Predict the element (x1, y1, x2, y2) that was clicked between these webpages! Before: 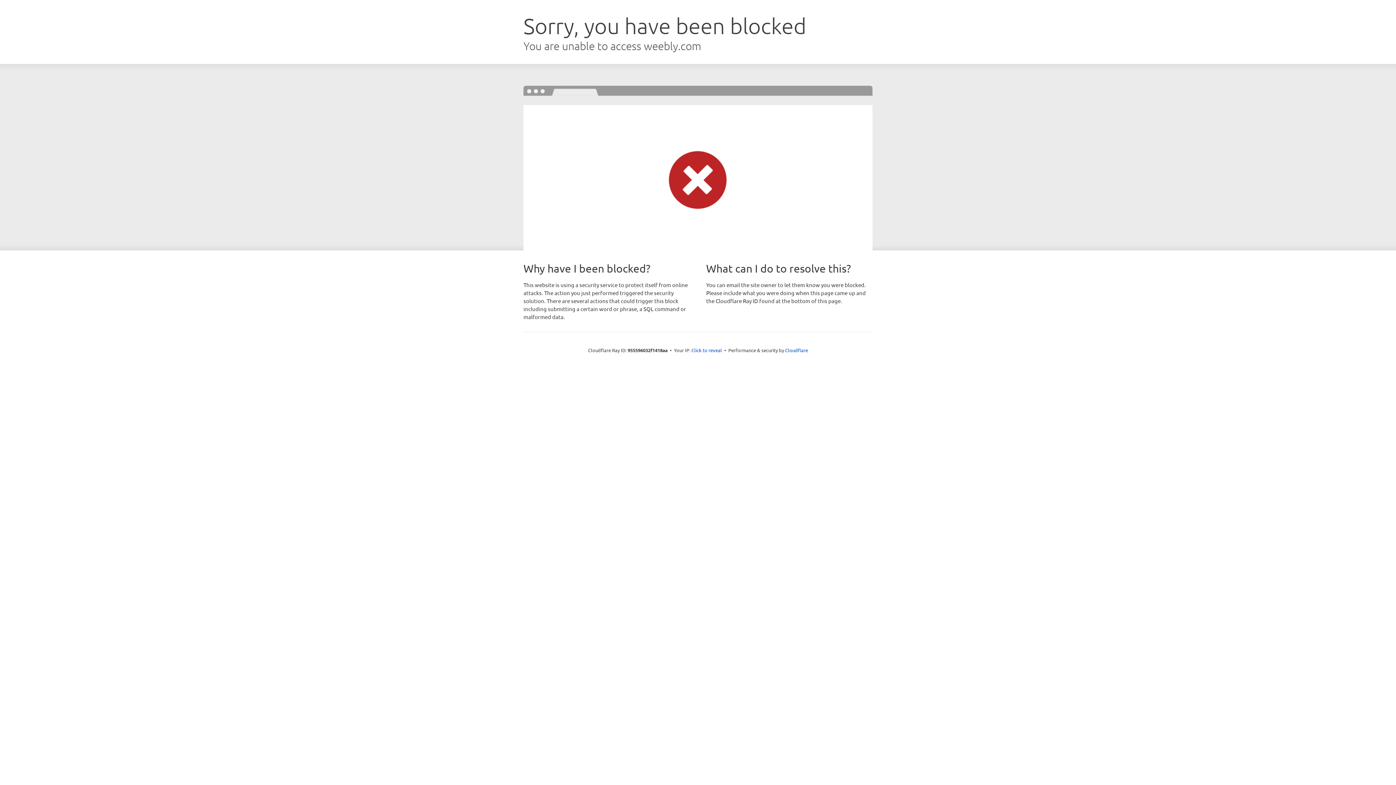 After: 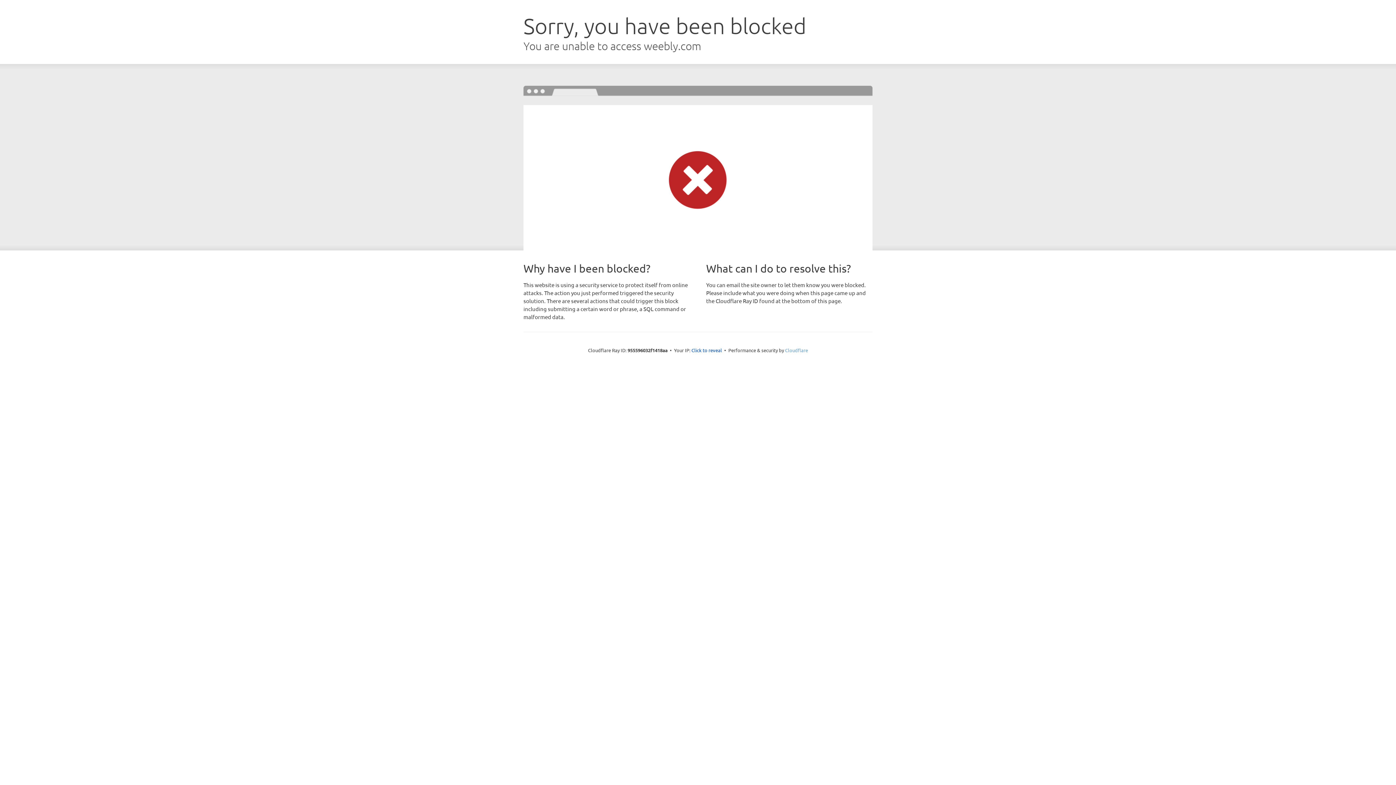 Action: bbox: (785, 347, 808, 353) label: Cloudflare